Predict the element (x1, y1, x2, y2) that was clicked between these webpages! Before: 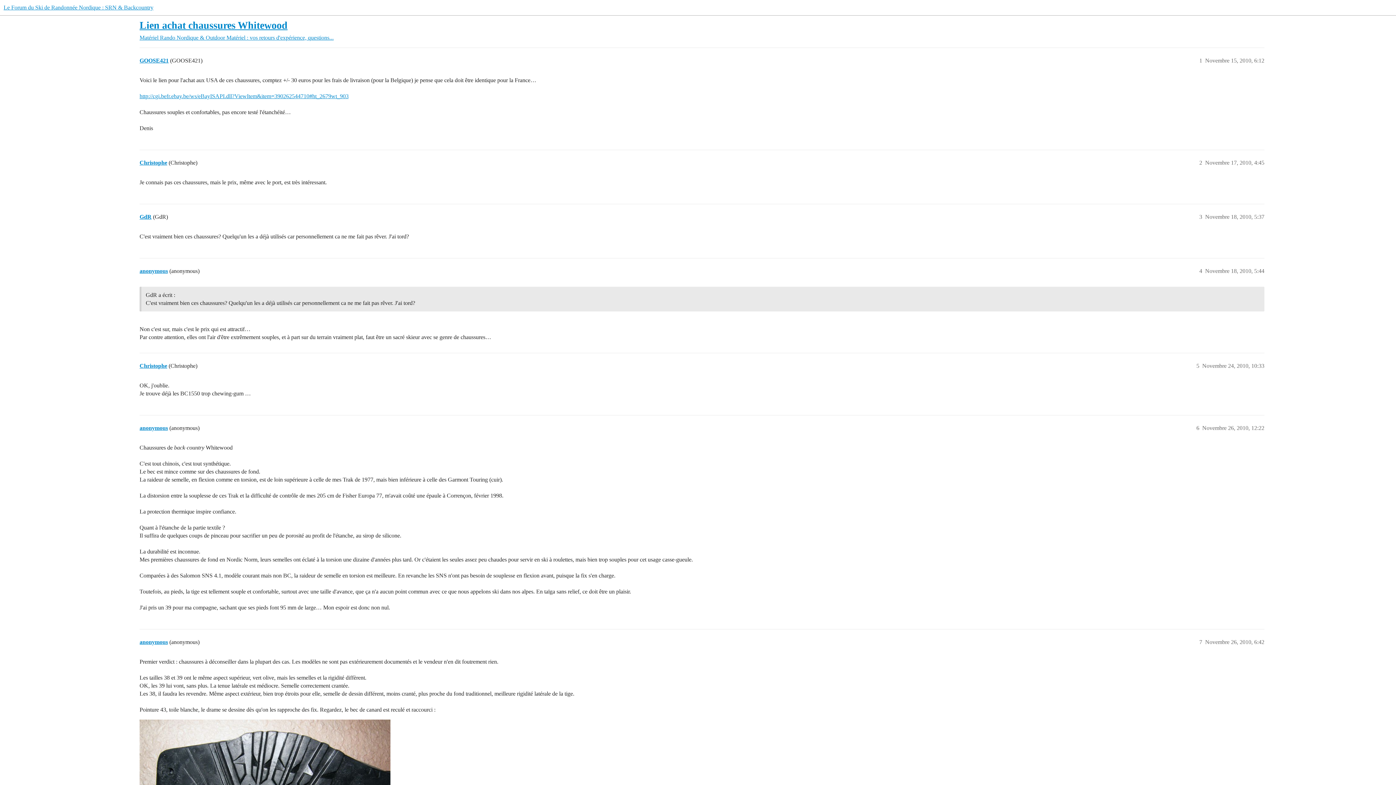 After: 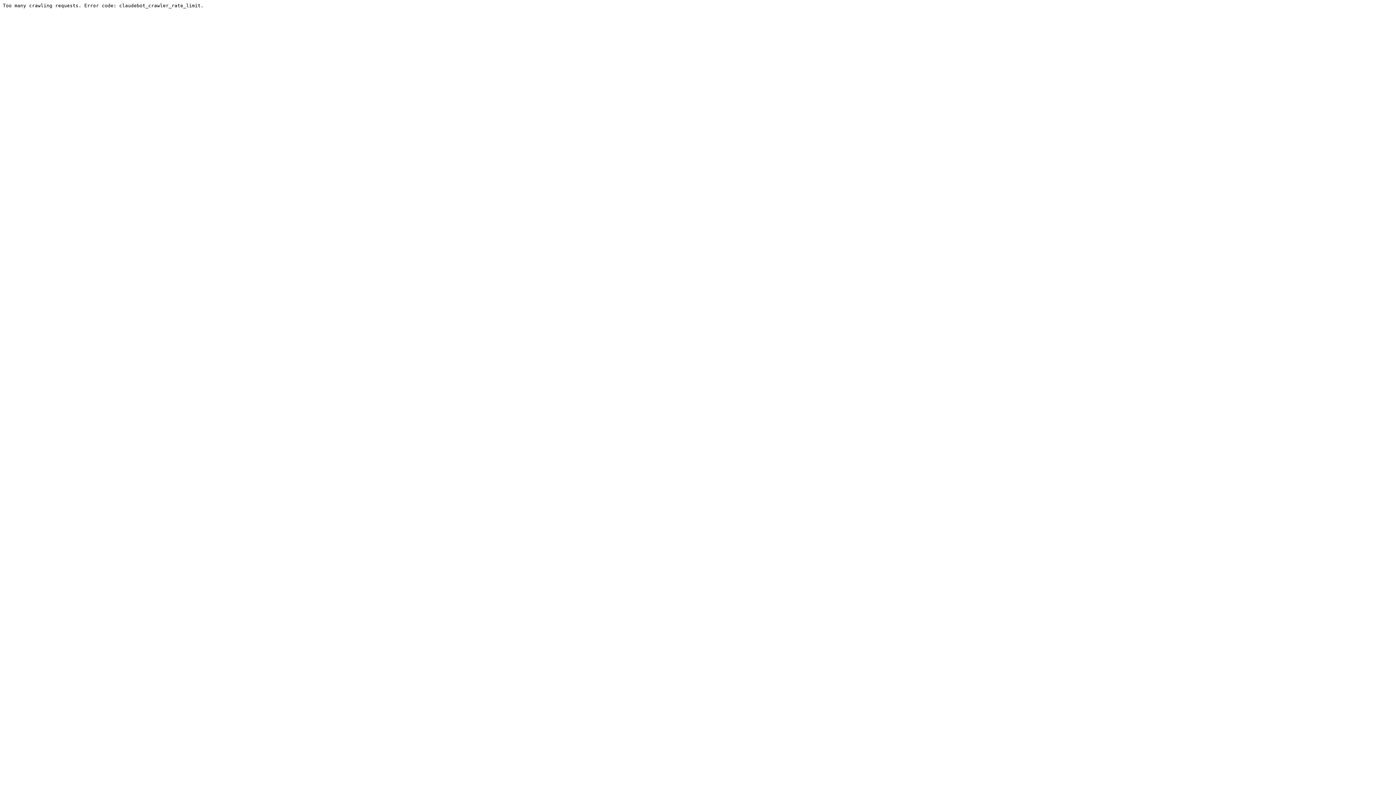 Action: bbox: (139, 425, 168, 431) label: anonymous